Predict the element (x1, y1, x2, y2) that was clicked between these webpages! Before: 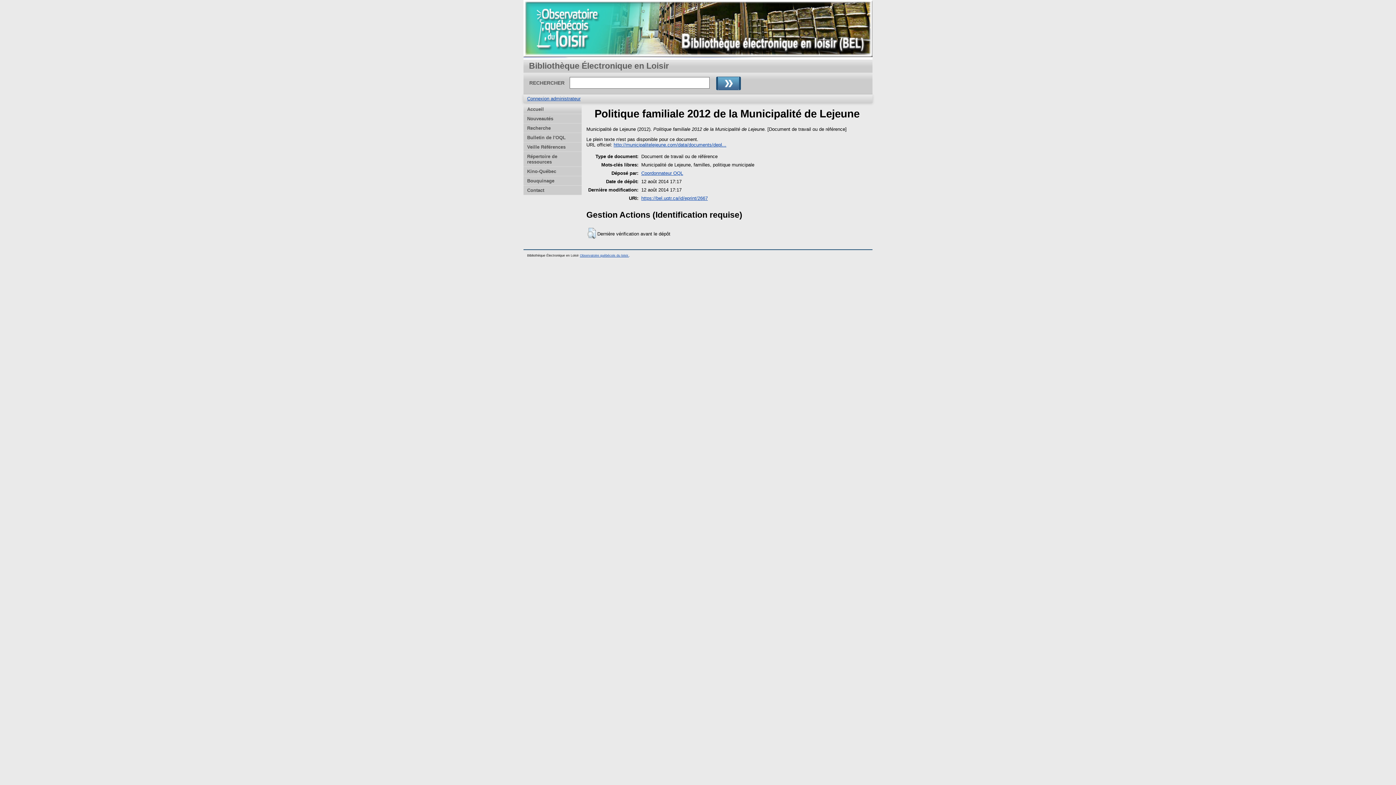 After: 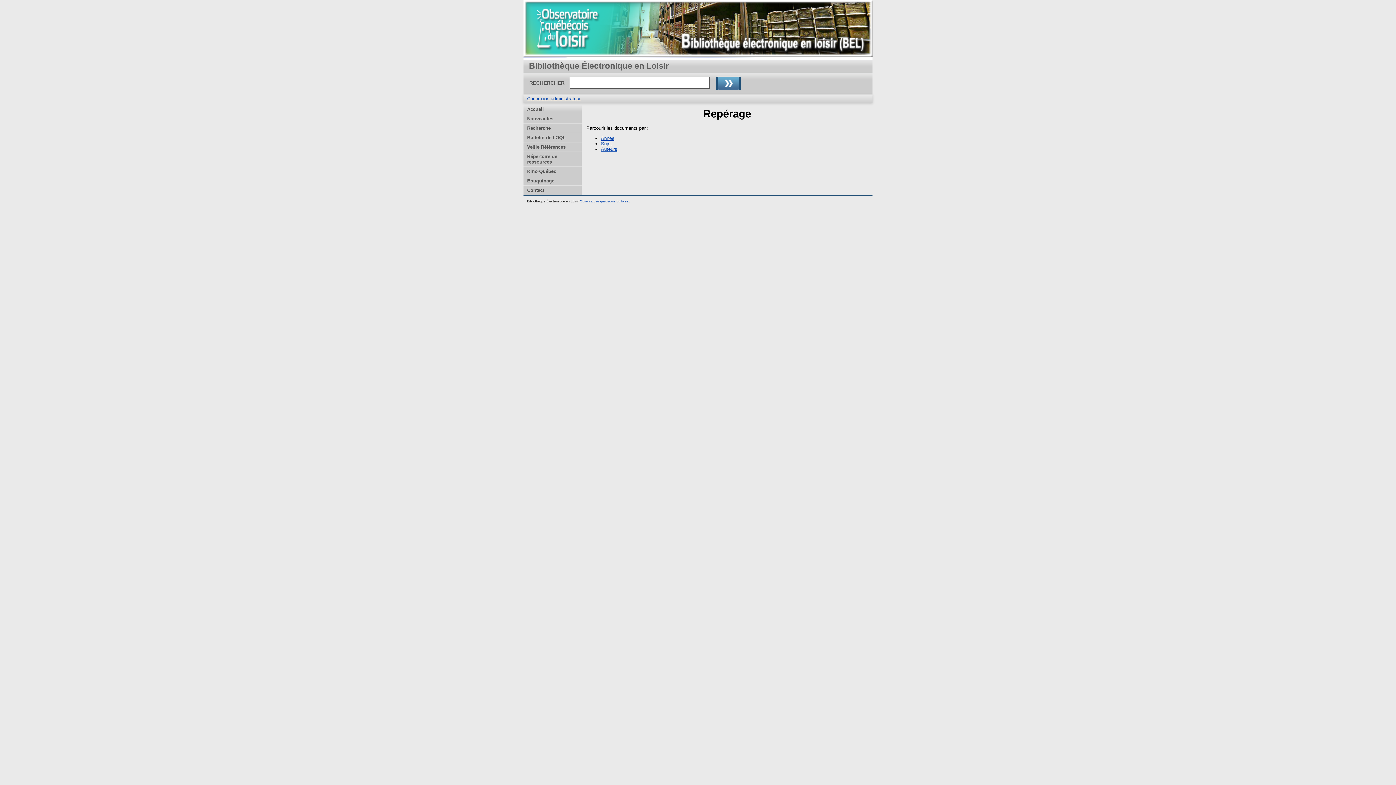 Action: label: Bouquinage bbox: (523, 176, 581, 185)